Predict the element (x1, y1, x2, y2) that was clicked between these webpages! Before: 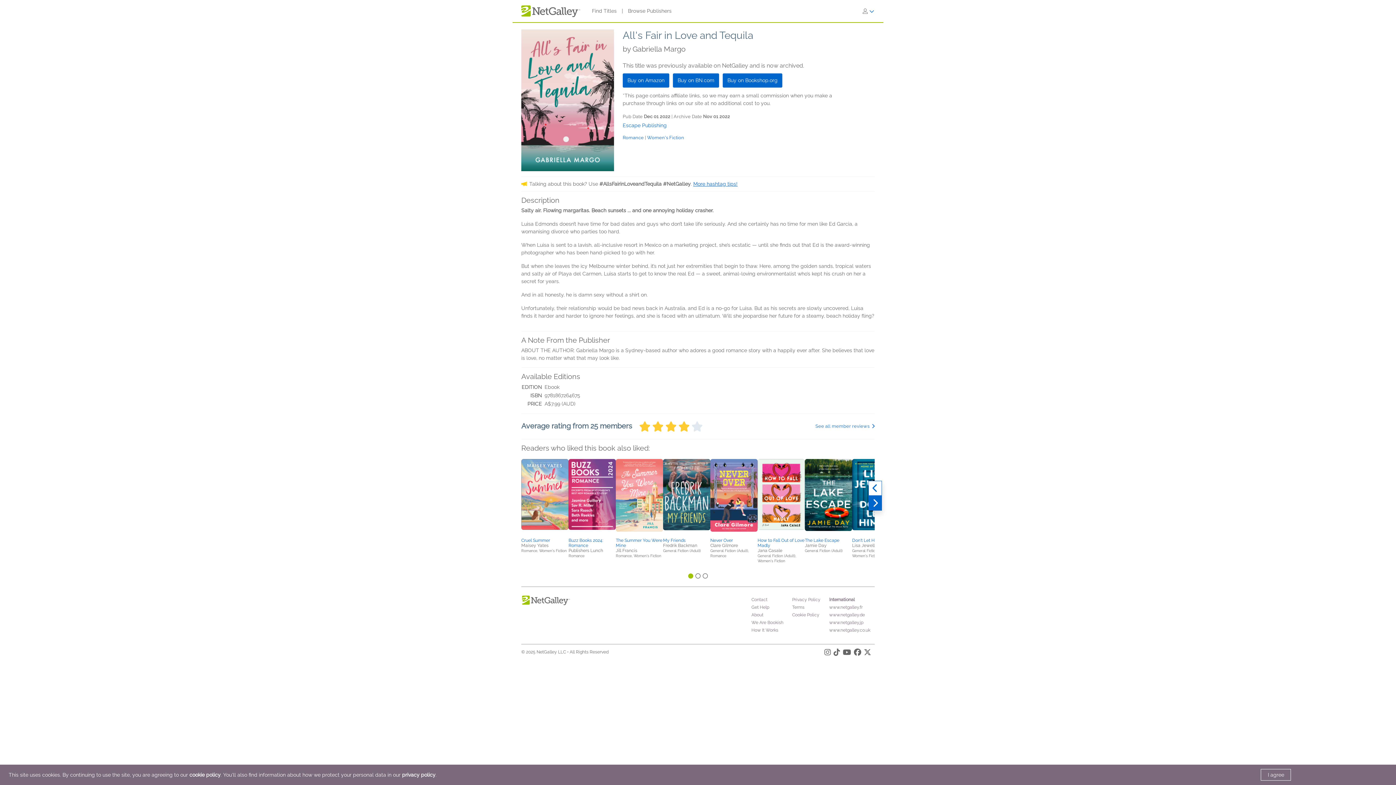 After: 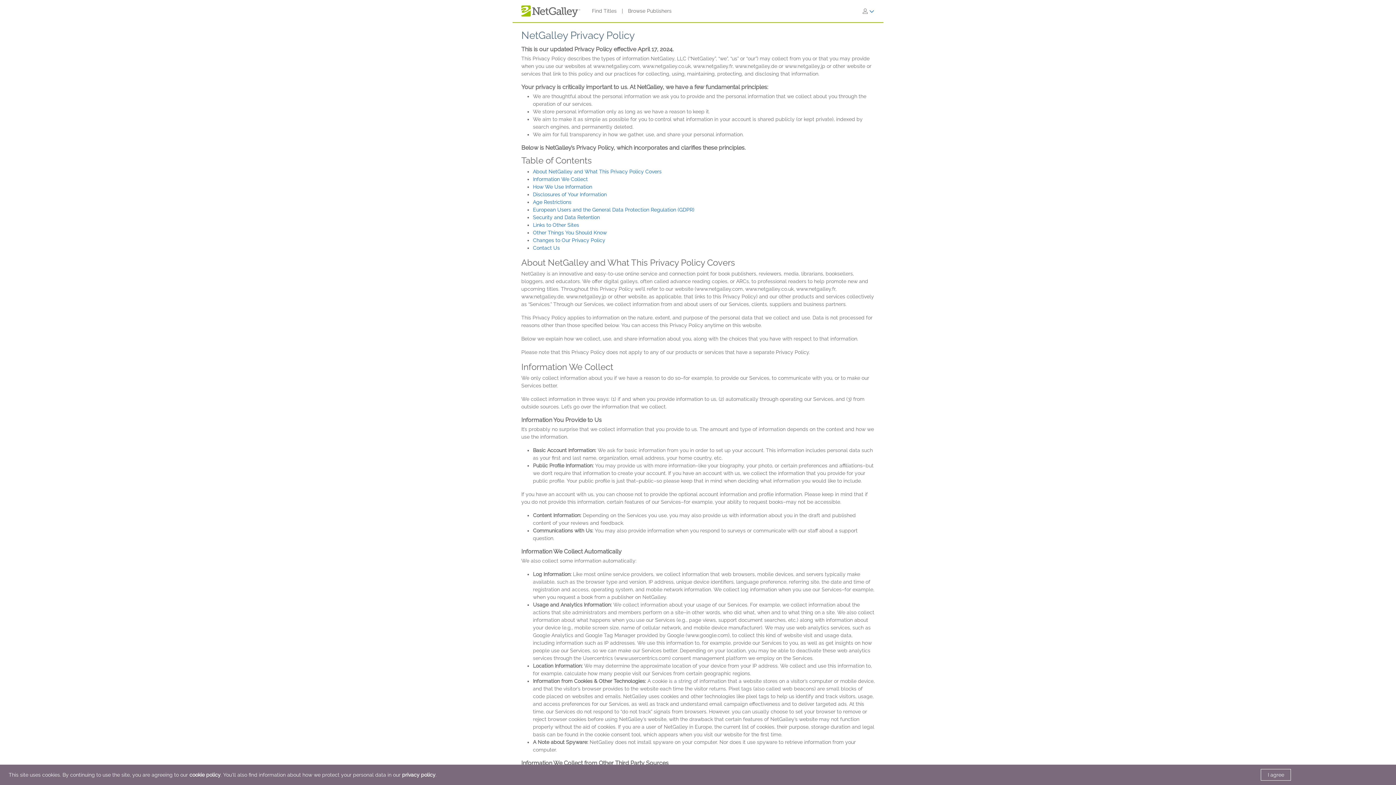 Action: label: privacy policy bbox: (402, 772, 435, 778)